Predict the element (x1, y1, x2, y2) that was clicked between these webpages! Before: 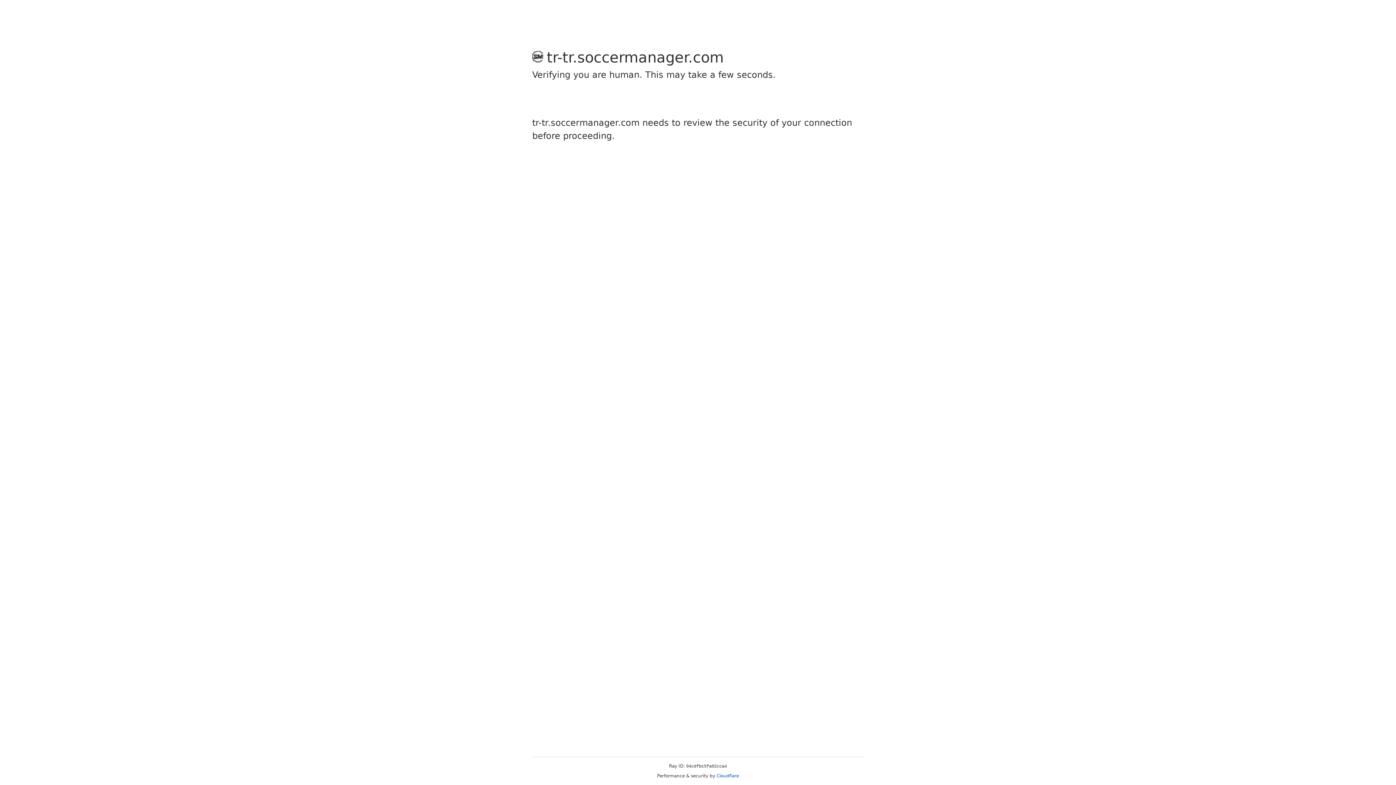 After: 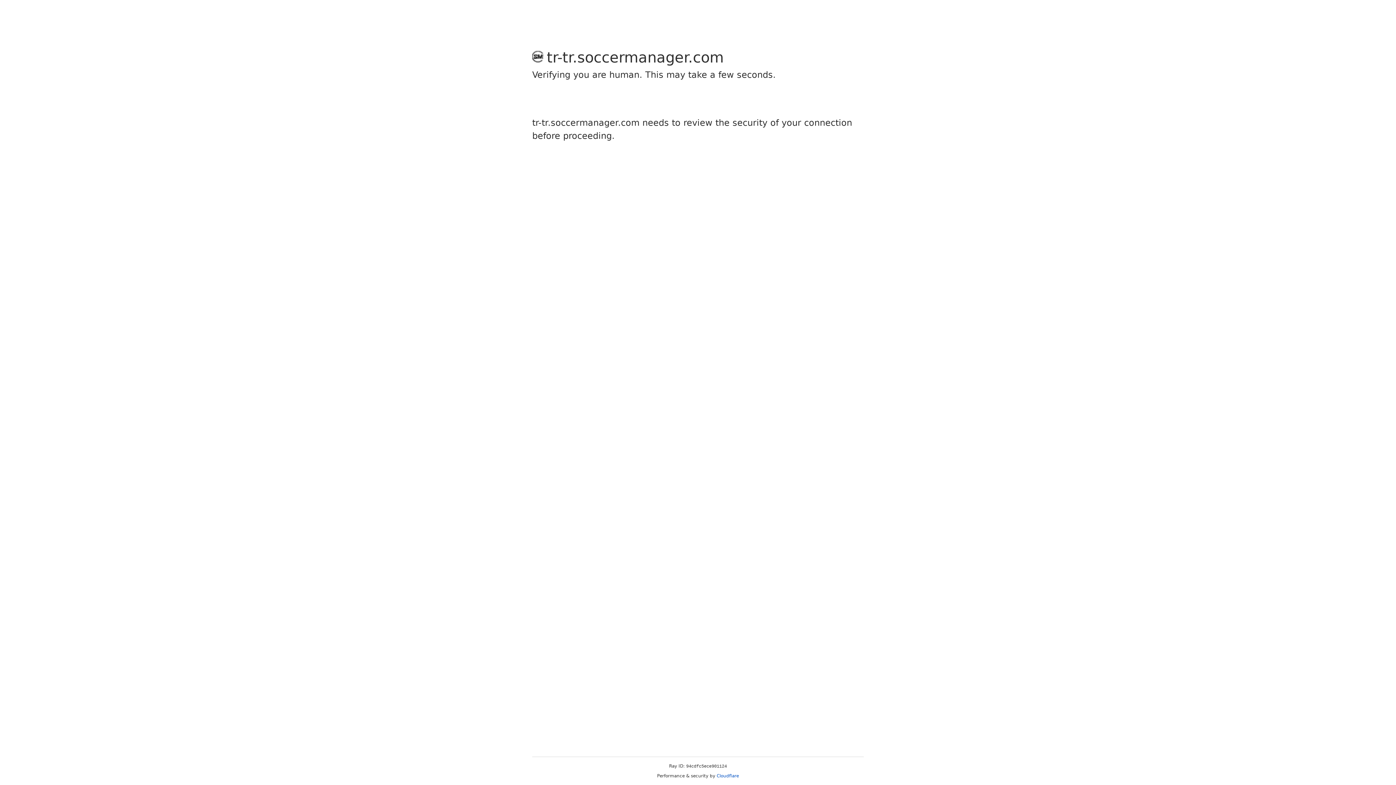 Action: bbox: (716, 773, 739, 778) label: Cloudflare